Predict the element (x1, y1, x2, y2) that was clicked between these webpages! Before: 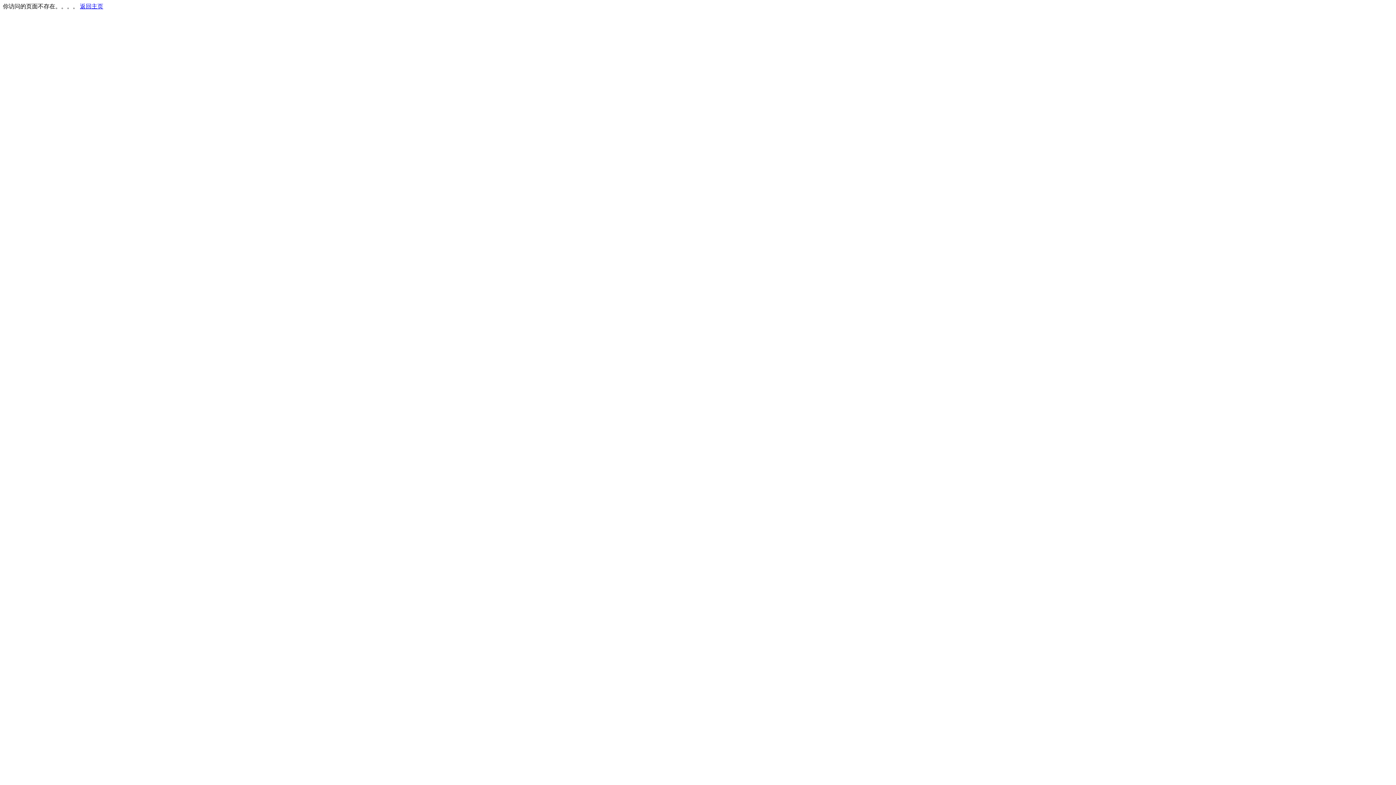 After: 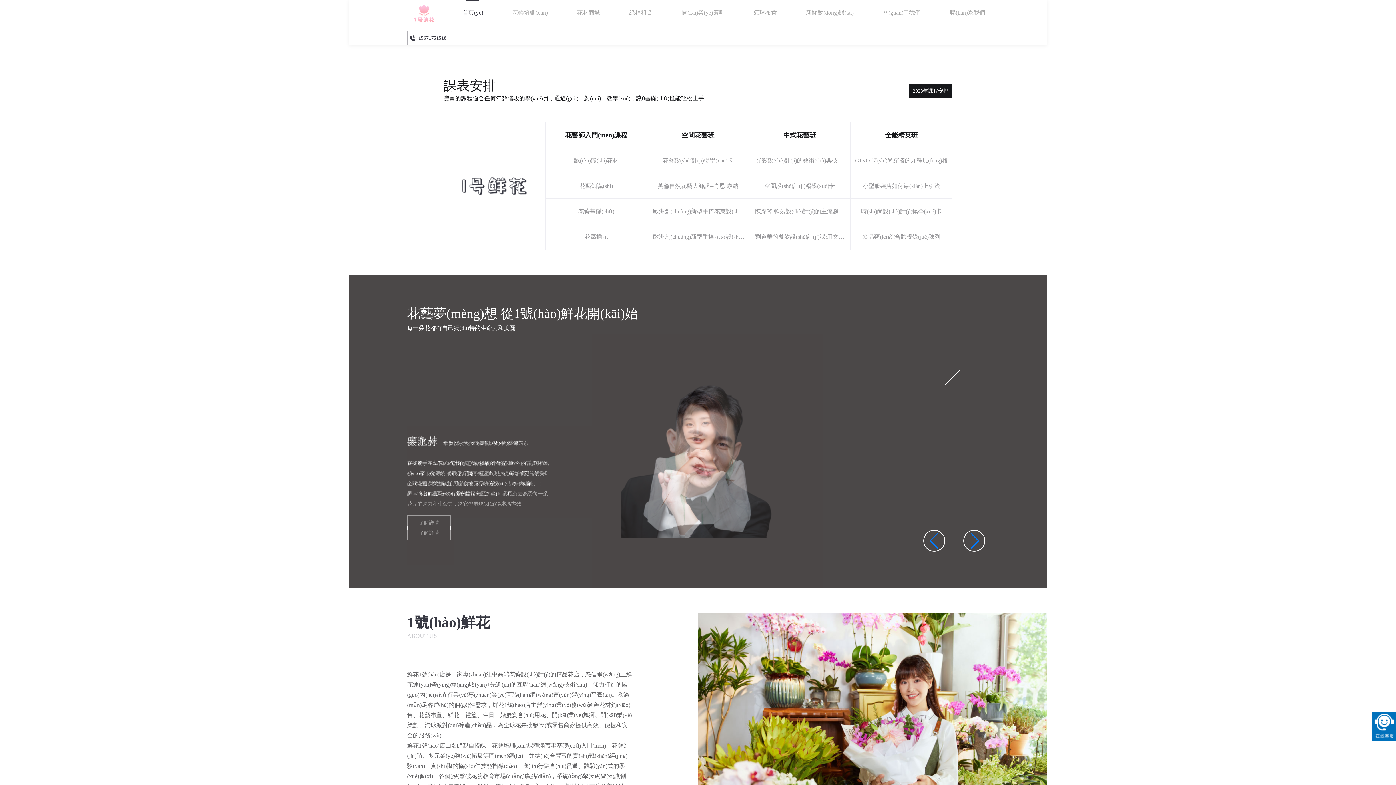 Action: bbox: (80, 3, 103, 9) label: 返回主页